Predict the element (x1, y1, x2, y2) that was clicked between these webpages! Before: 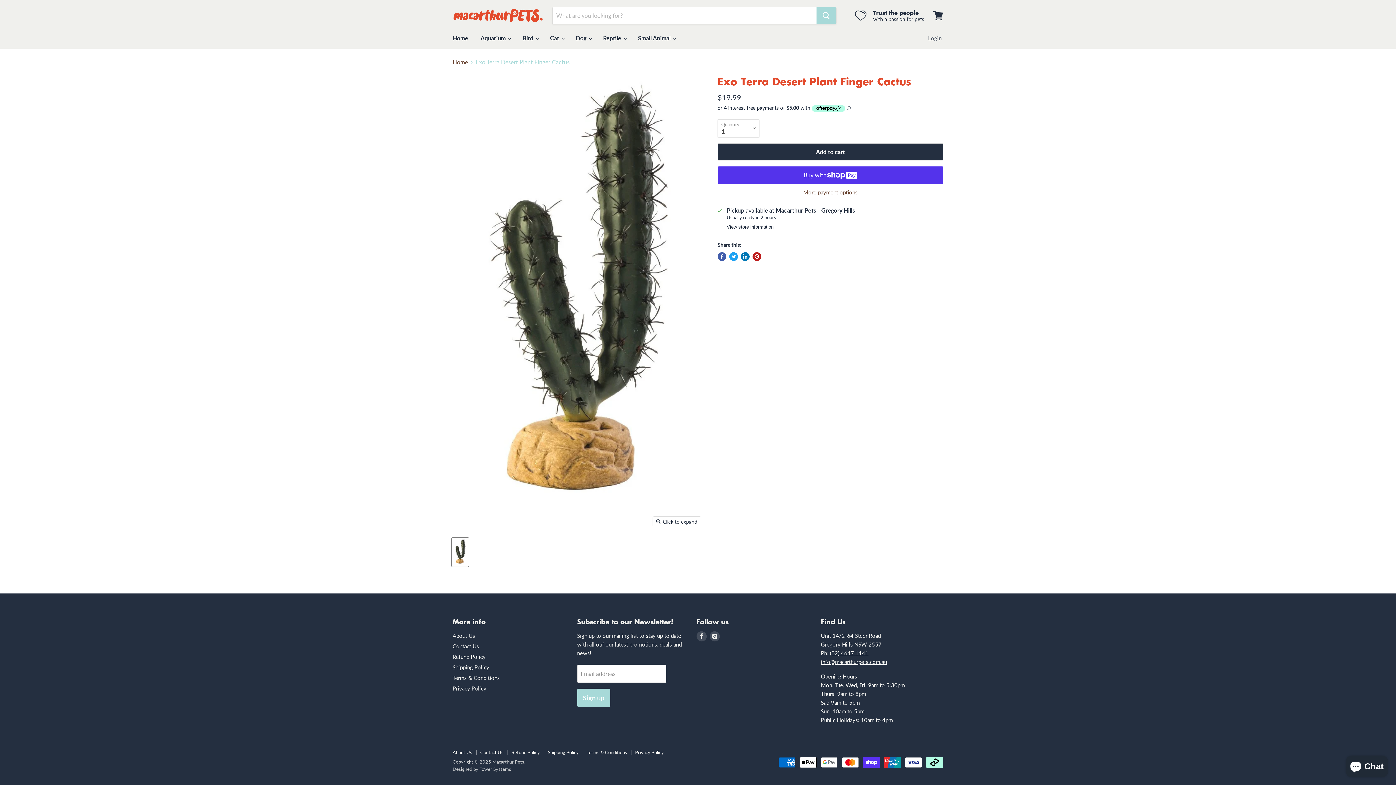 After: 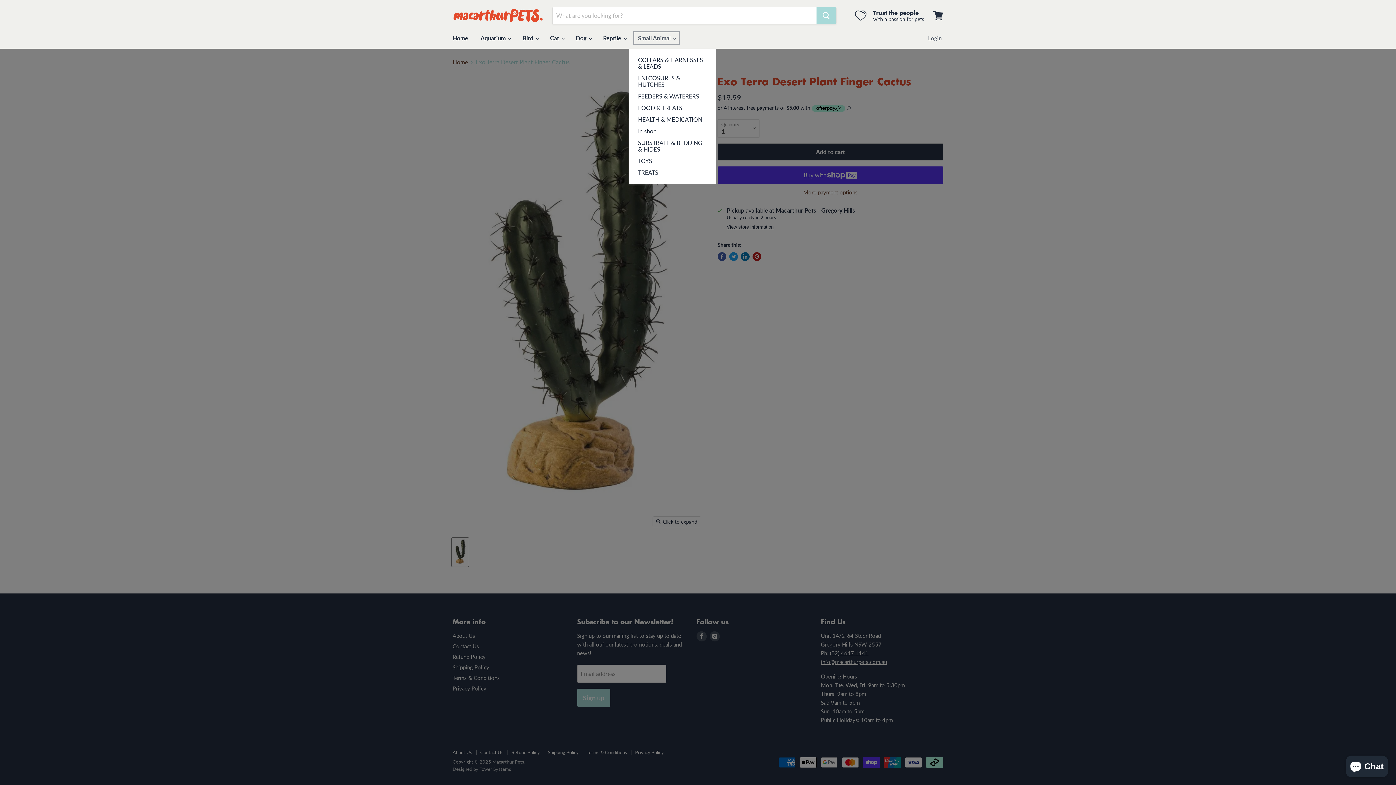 Action: bbox: (632, 30, 680, 45) label: Small Animal 